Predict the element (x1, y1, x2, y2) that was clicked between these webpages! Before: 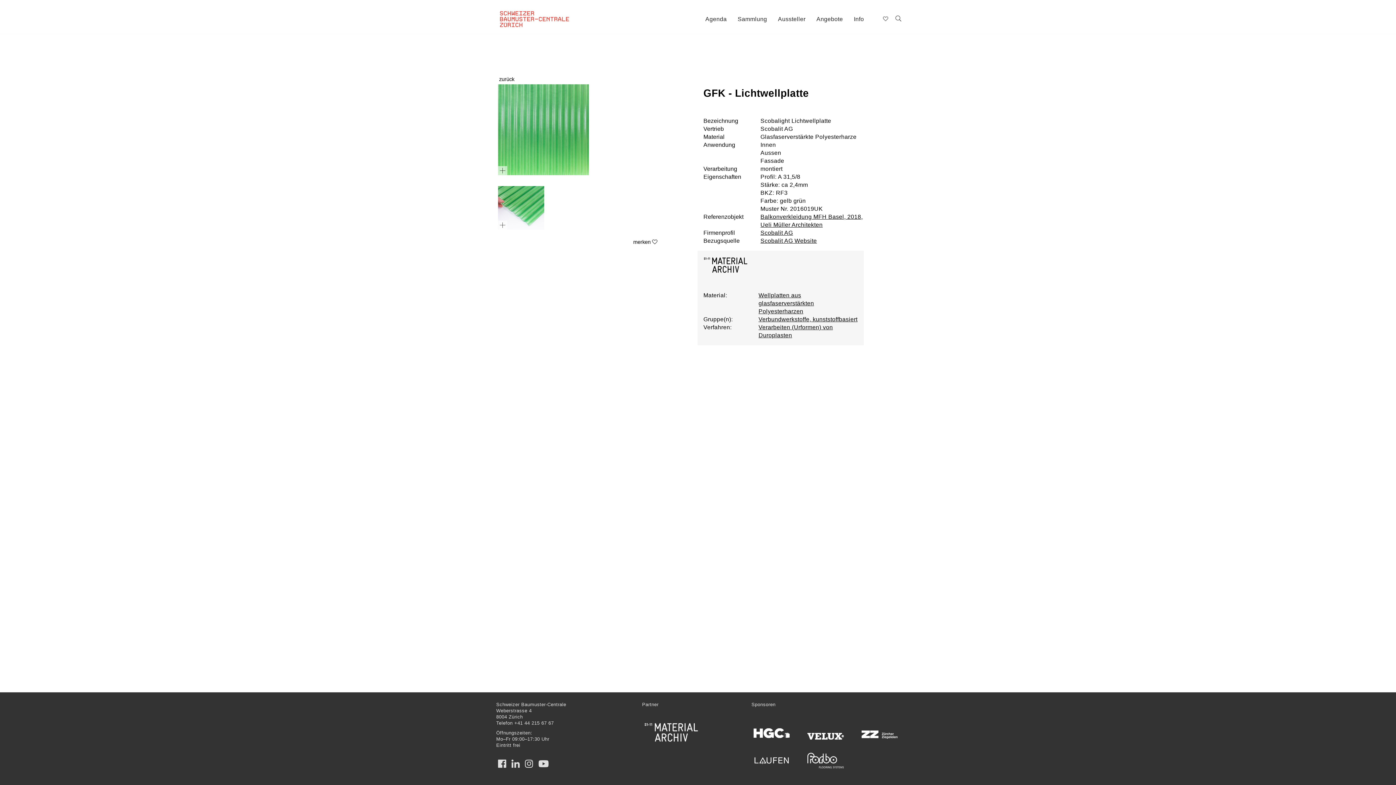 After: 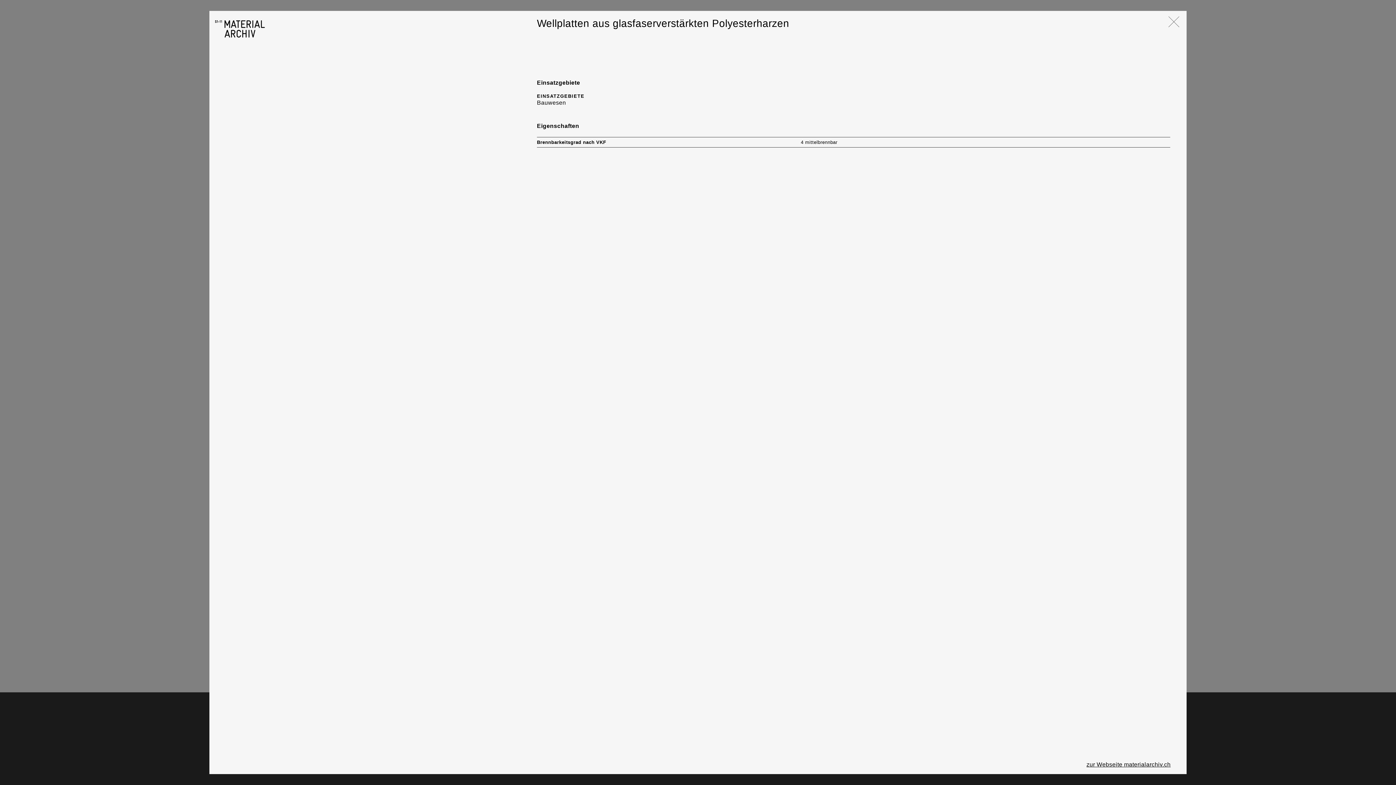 Action: bbox: (758, 292, 814, 314) label: Wellplatten aus glasfaserverstärkten Polyesterharzen